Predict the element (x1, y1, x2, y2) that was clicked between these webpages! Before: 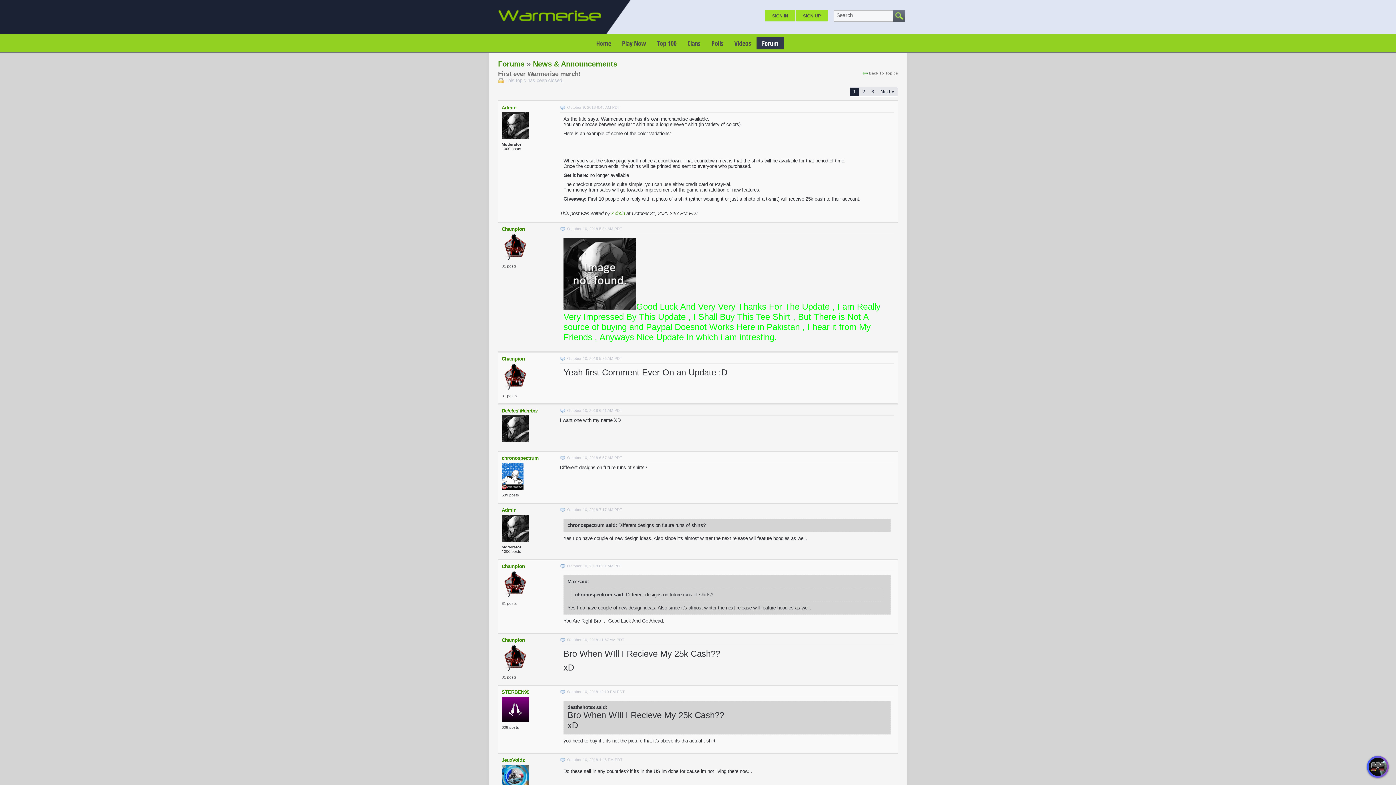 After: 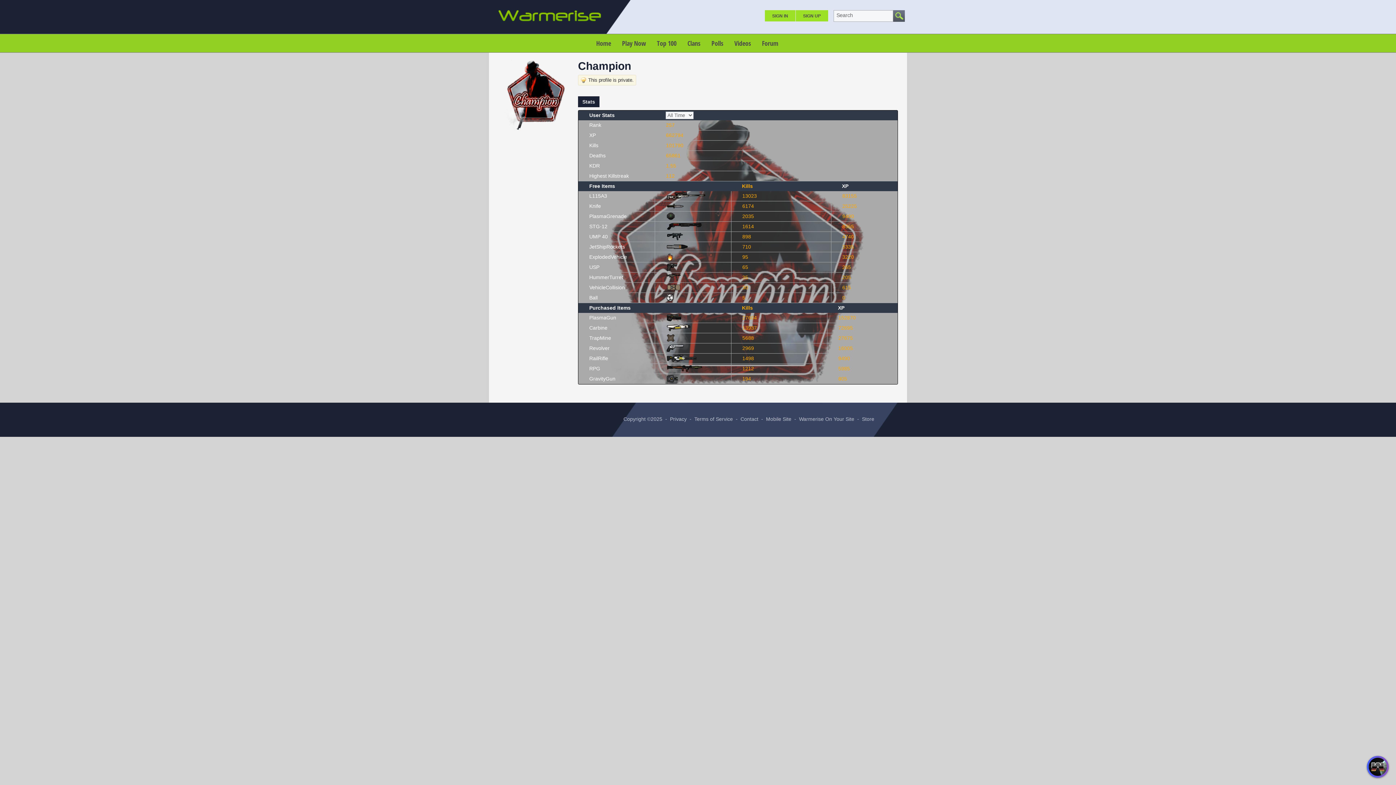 Action: label: Champion bbox: (501, 563, 525, 569)